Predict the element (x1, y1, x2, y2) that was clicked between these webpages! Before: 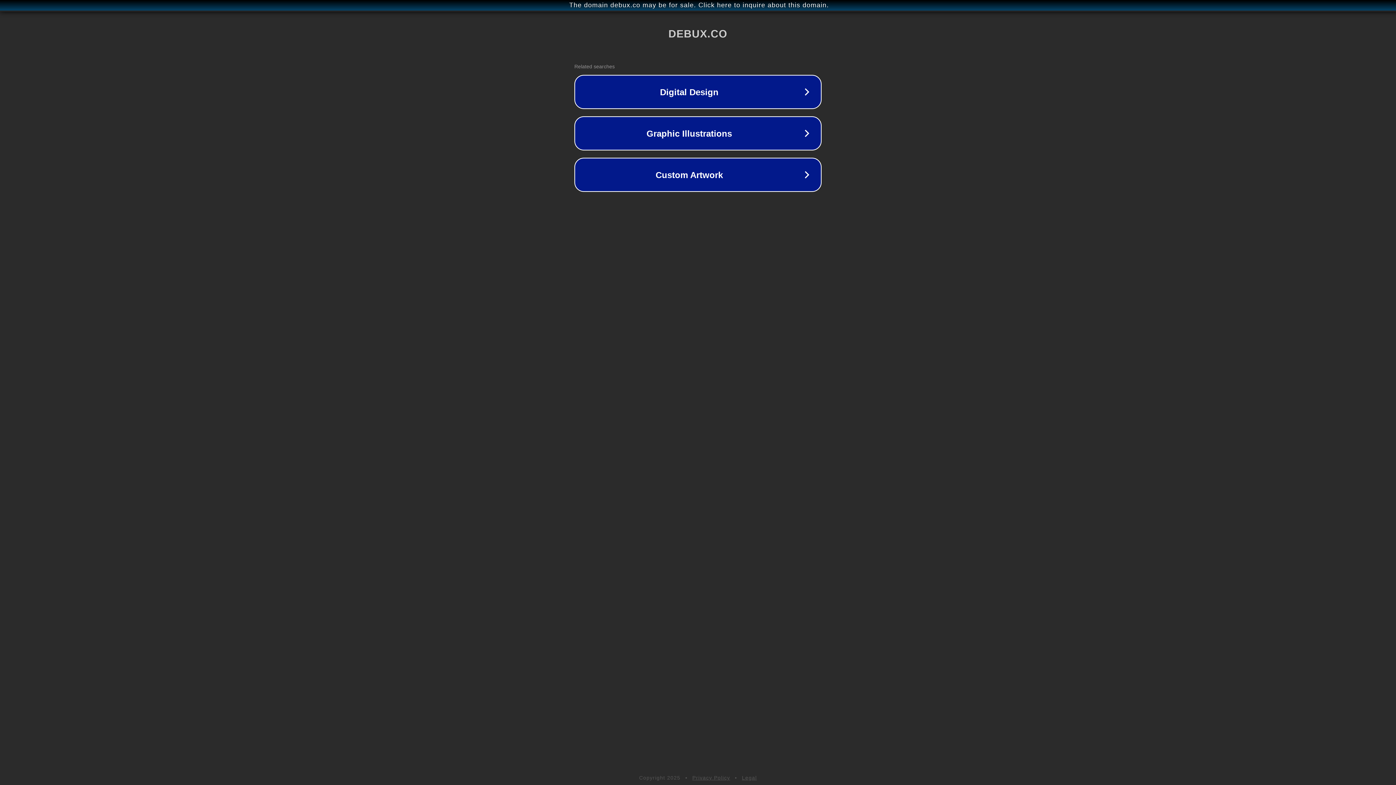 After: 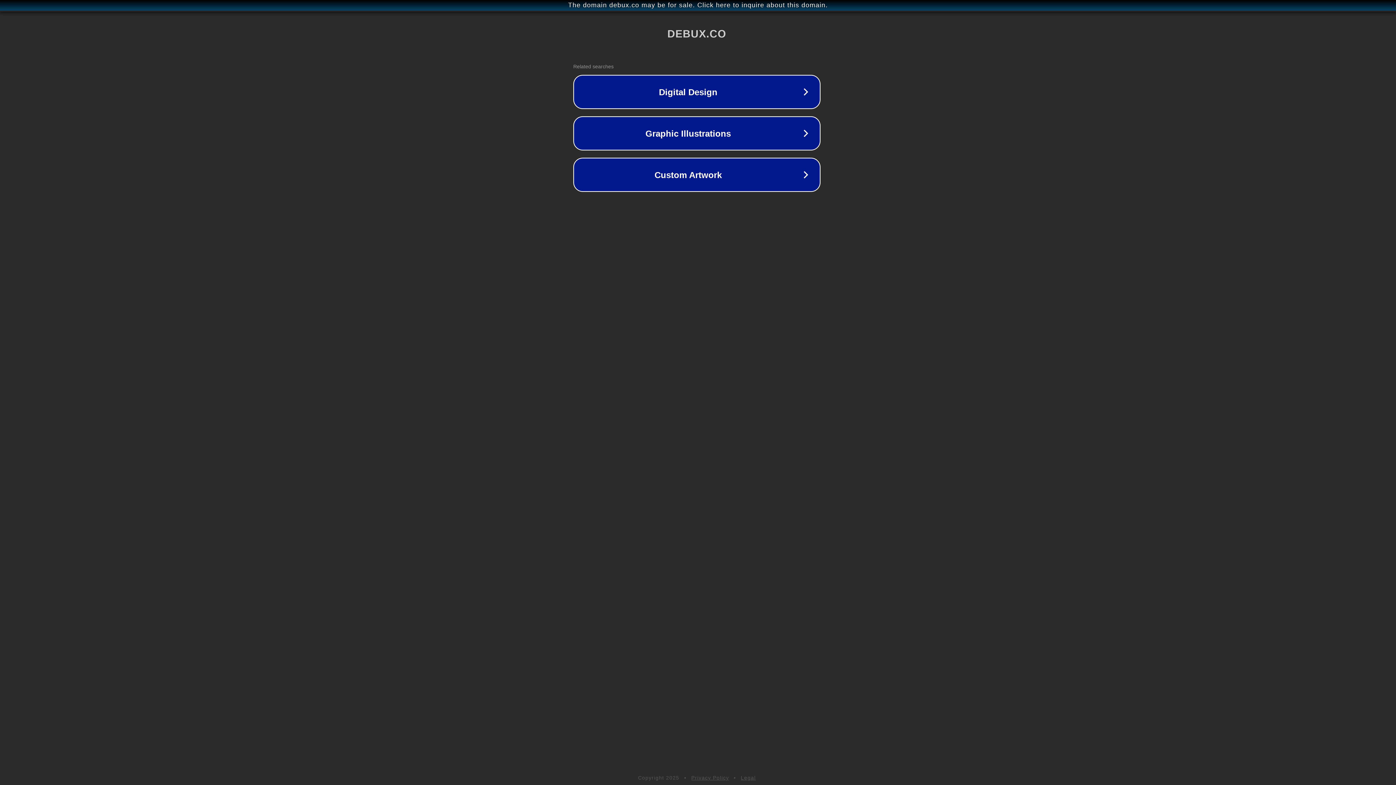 Action: bbox: (1, 1, 1397, 9) label: The domain debux.co may be for sale. Click here to inquire about this domain.